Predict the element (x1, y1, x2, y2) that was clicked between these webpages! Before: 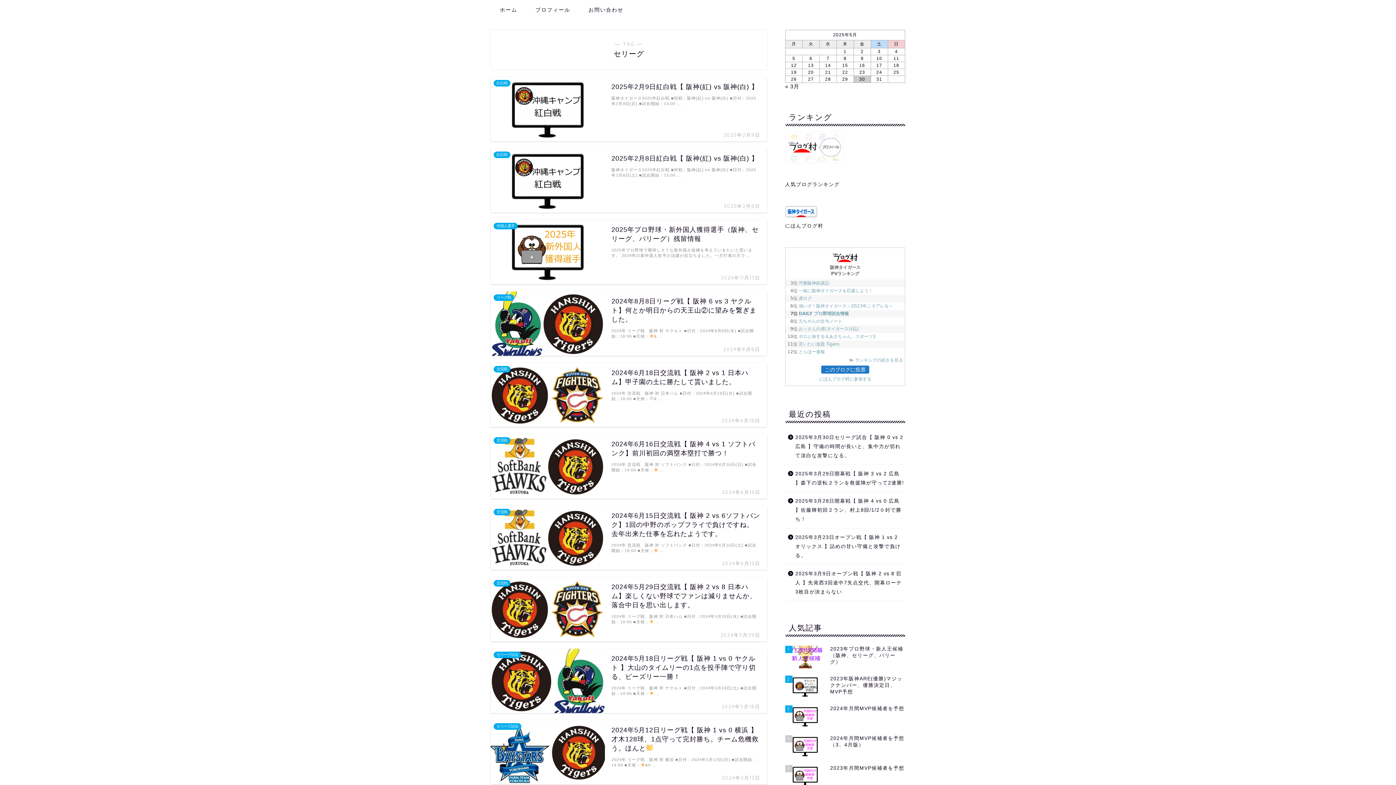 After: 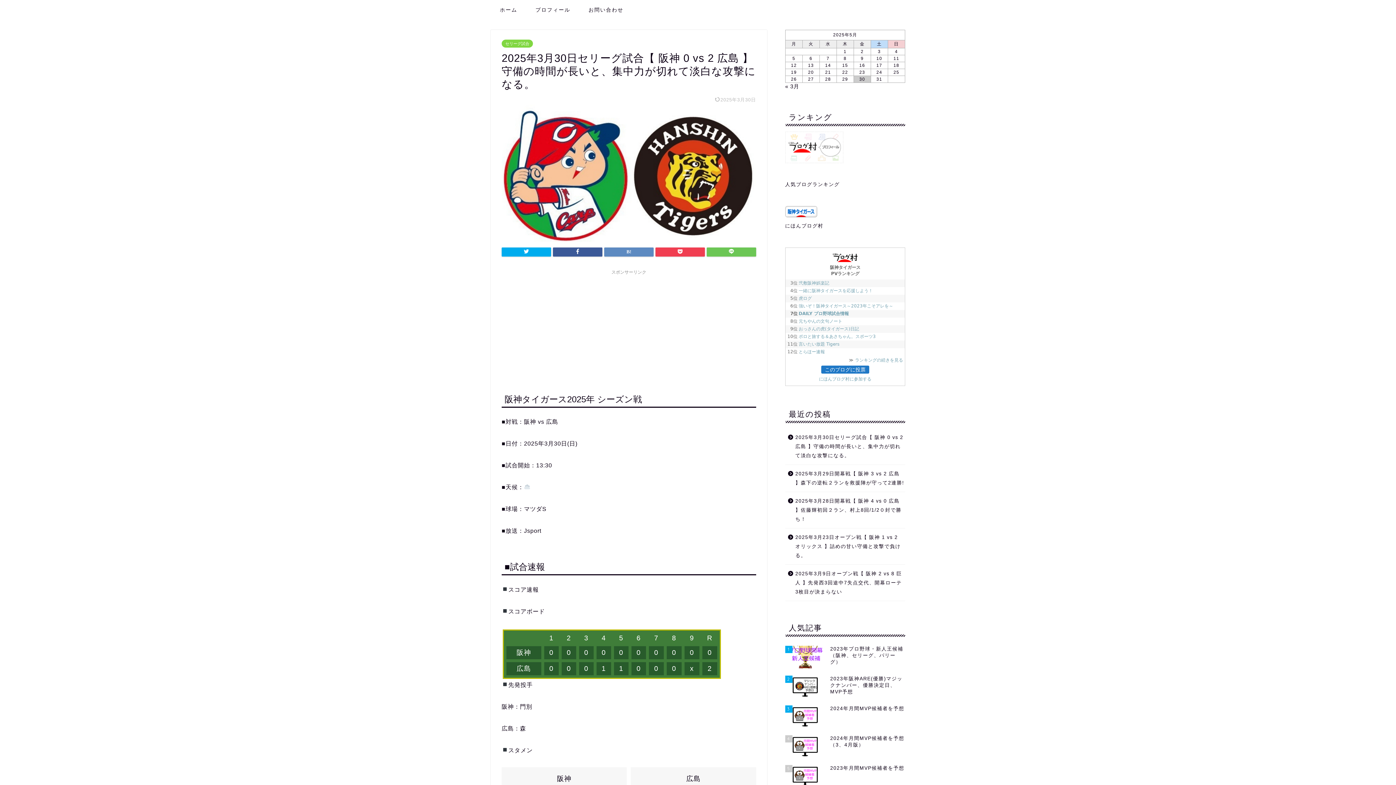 Action: label: 2025年3月30日セリーグ試合【 阪神 0 vs 2 広島 】守備の時間が長いと、集中力が切れて淡白な攻撃になる。 bbox: (785, 428, 904, 464)